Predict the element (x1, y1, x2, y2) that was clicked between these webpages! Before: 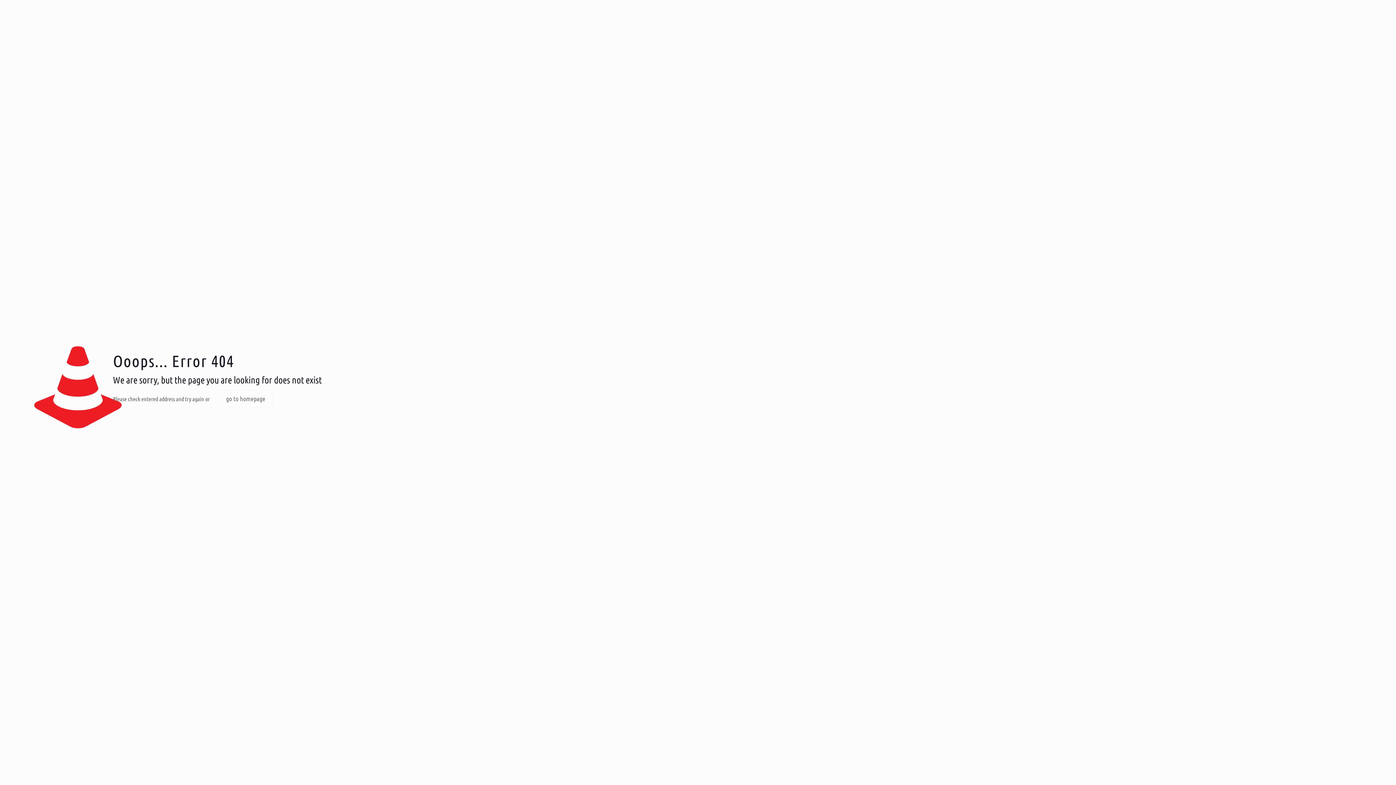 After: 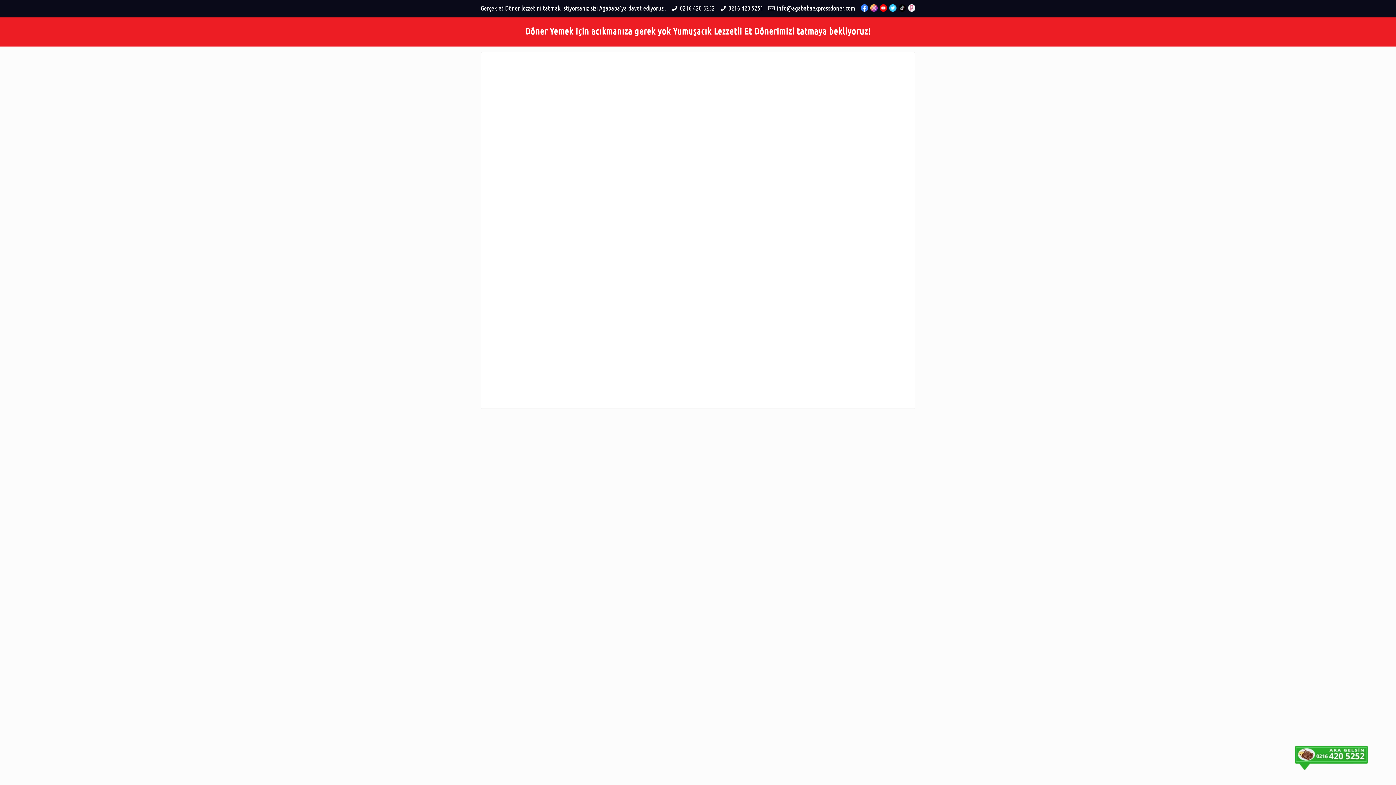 Action: label: go to homepage bbox: (218, 390, 273, 407)